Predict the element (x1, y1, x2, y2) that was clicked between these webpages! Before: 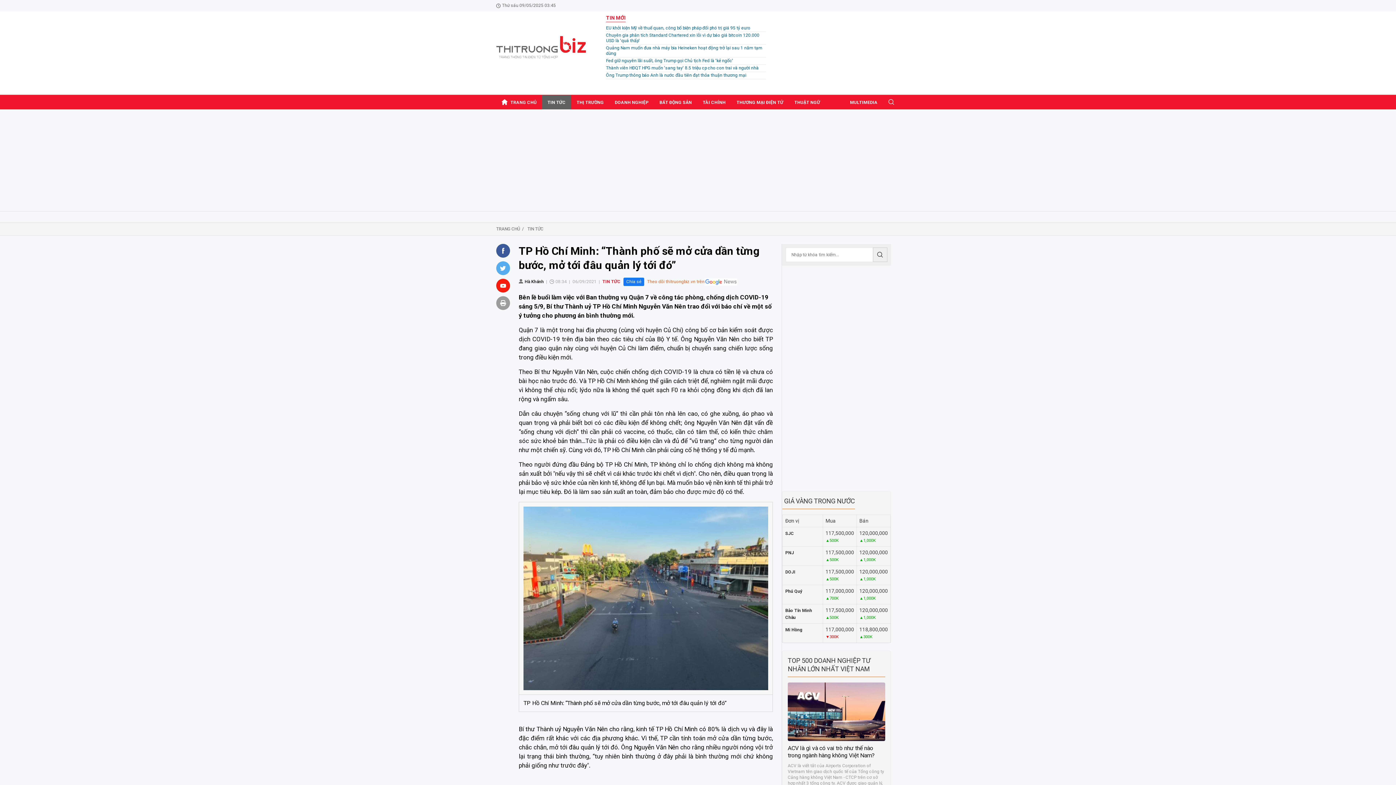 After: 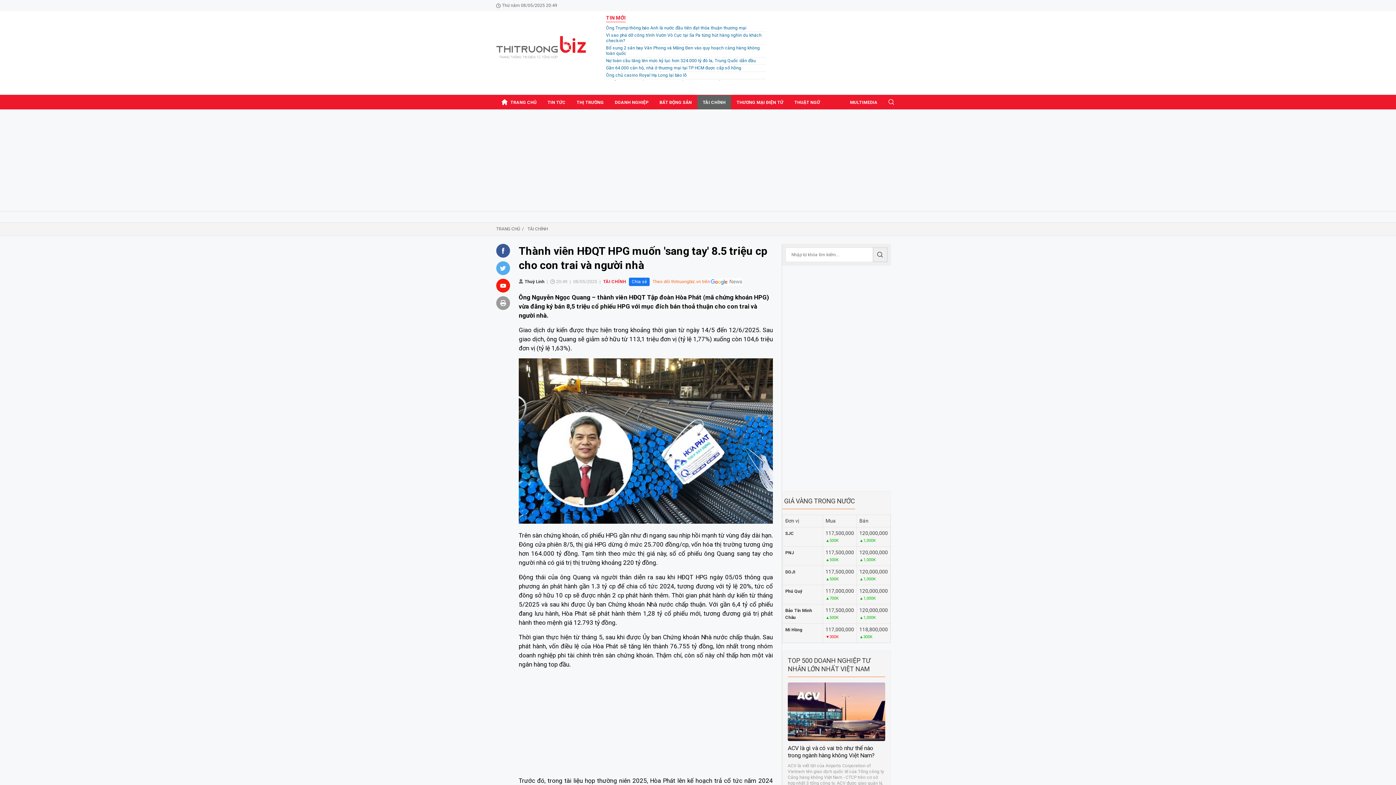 Action: bbox: (606, 65, 758, 70) label: Thành viên HĐQT HPG muốn 'sang tay' 8.5 triệu cp cho con trai và người nhà